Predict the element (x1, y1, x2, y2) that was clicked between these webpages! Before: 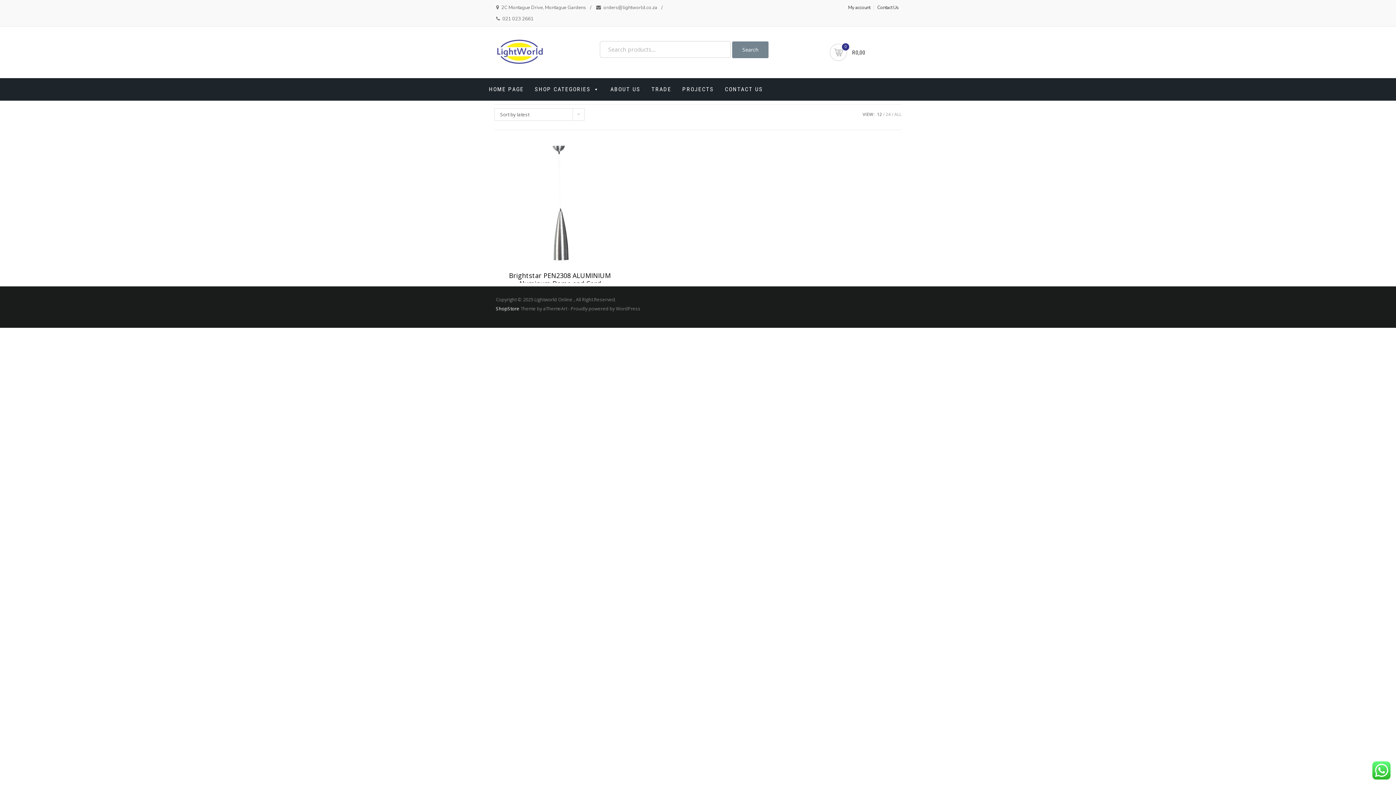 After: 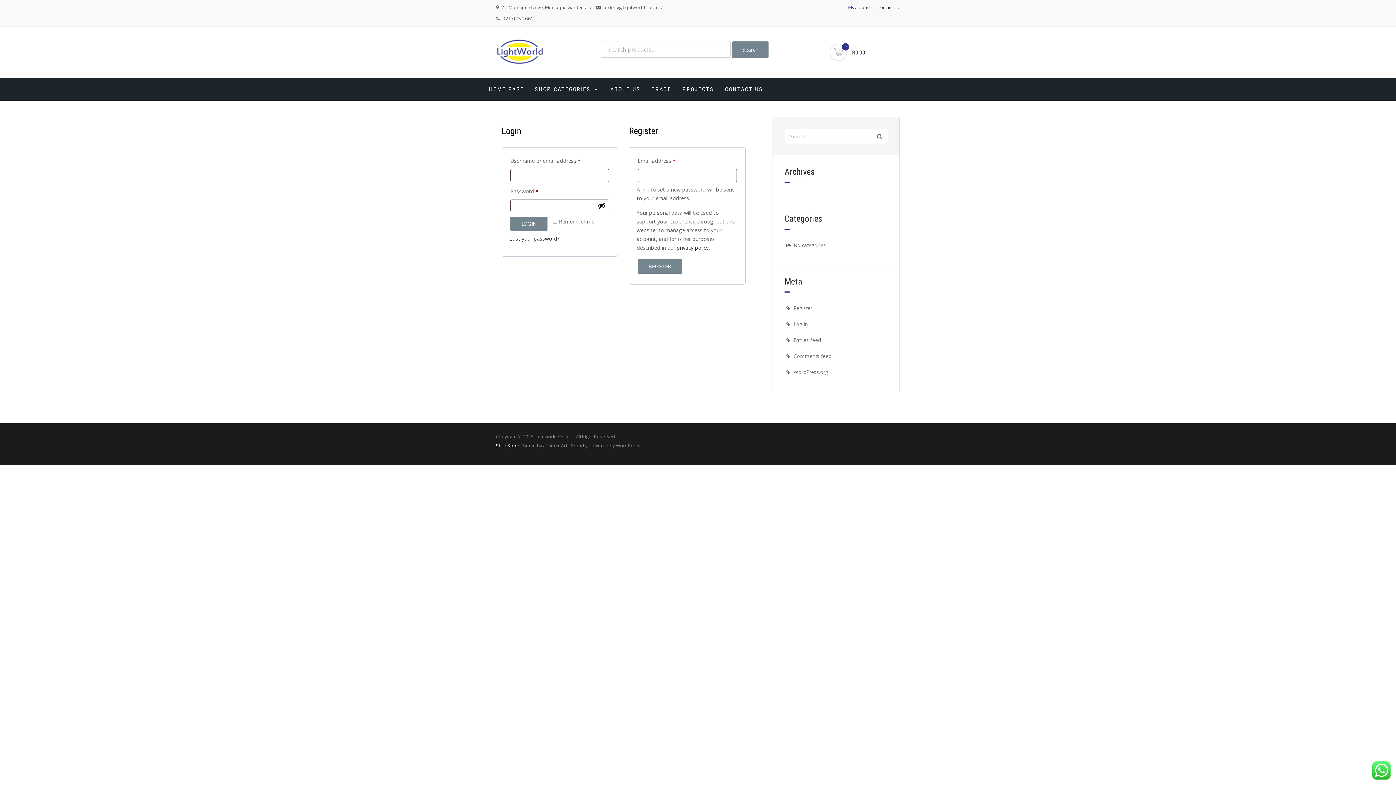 Action: label: My account bbox: (845, 4, 872, 10)